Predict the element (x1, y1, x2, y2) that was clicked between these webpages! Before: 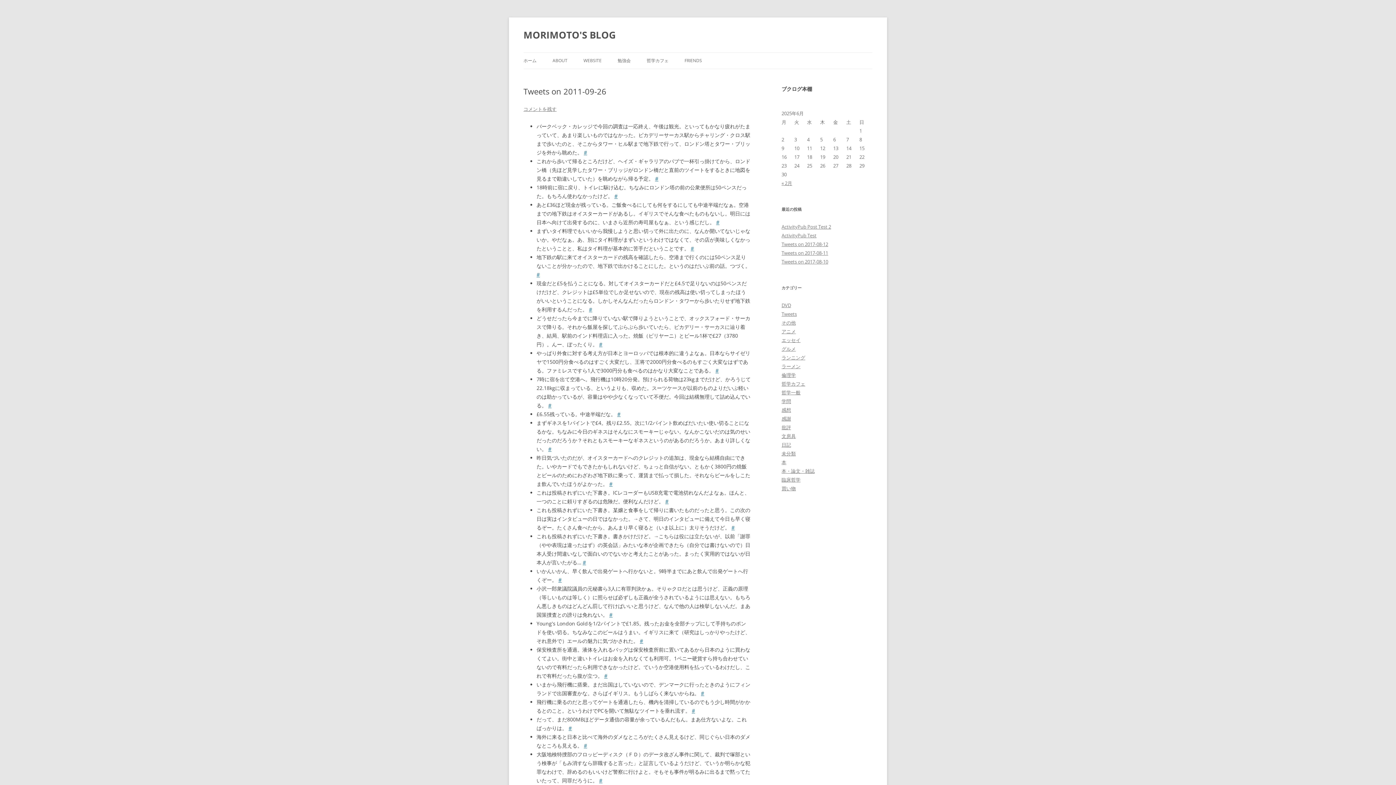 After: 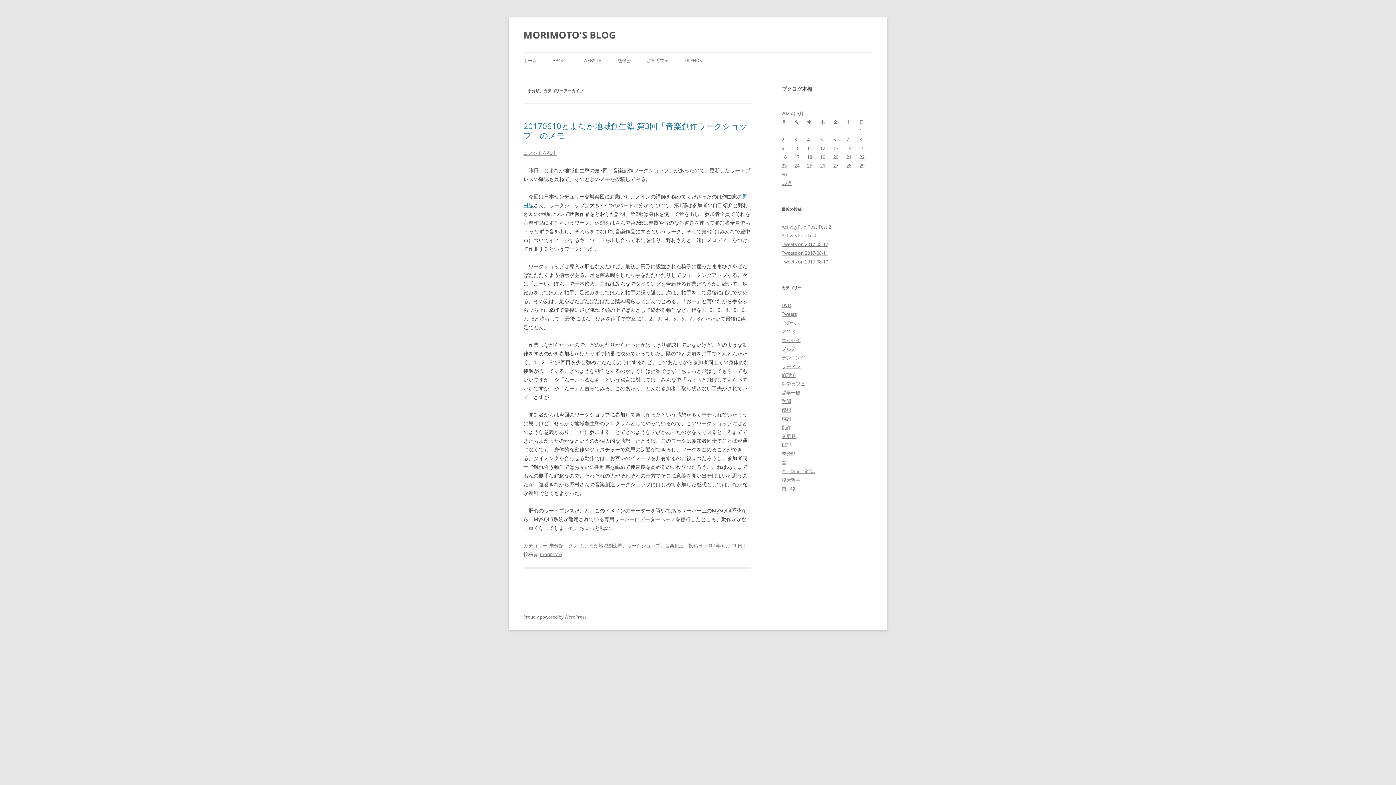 Action: bbox: (781, 450, 796, 457) label: 未分類